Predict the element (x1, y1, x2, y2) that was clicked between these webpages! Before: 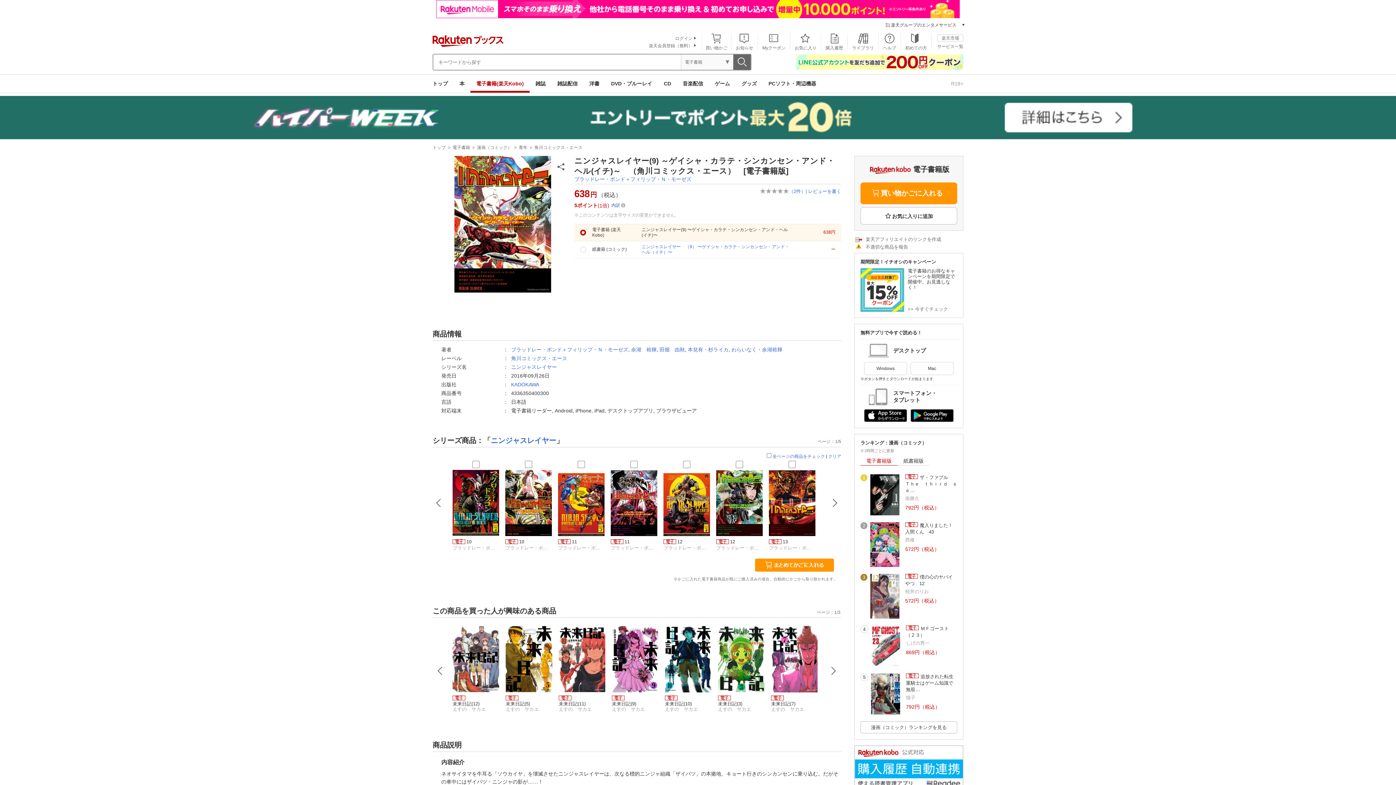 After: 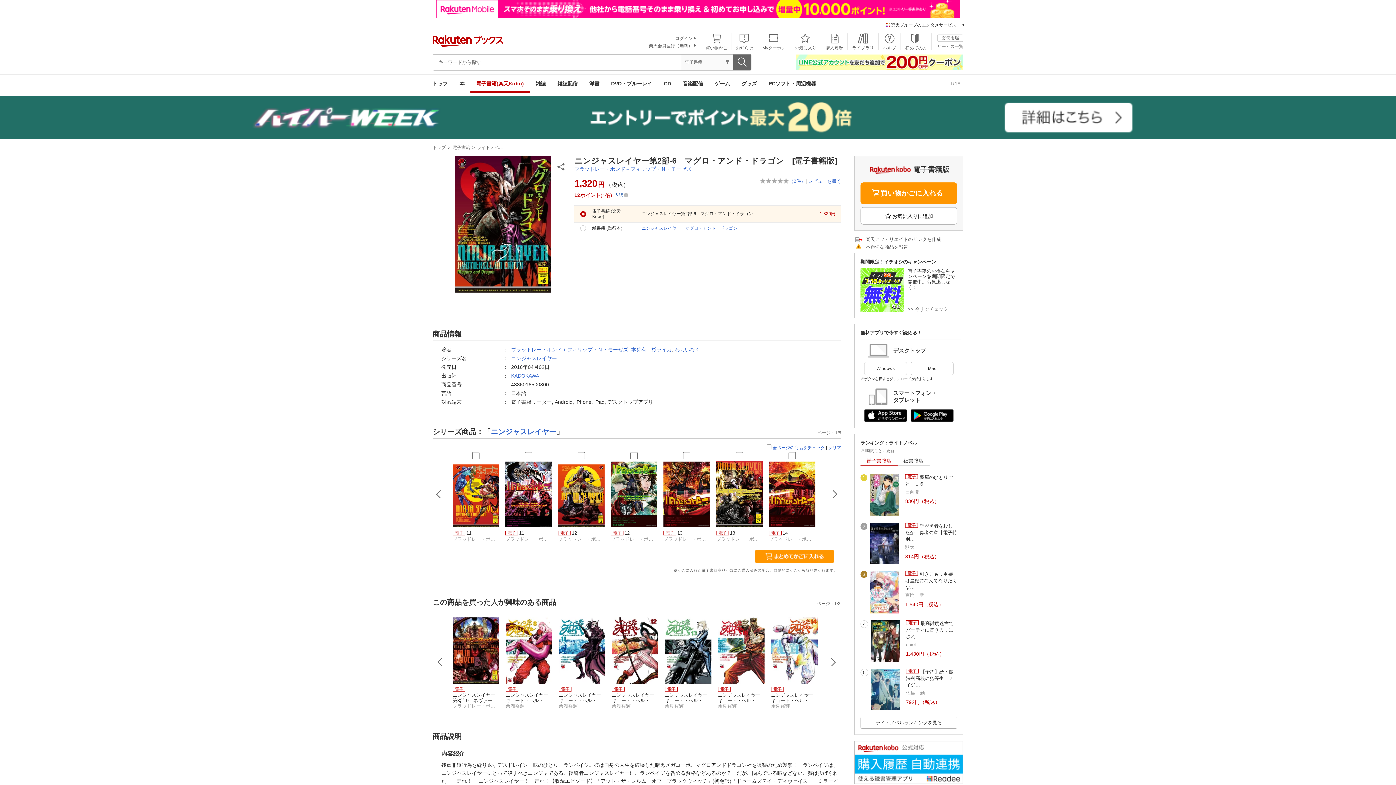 Action: bbox: (452, 470, 499, 538)